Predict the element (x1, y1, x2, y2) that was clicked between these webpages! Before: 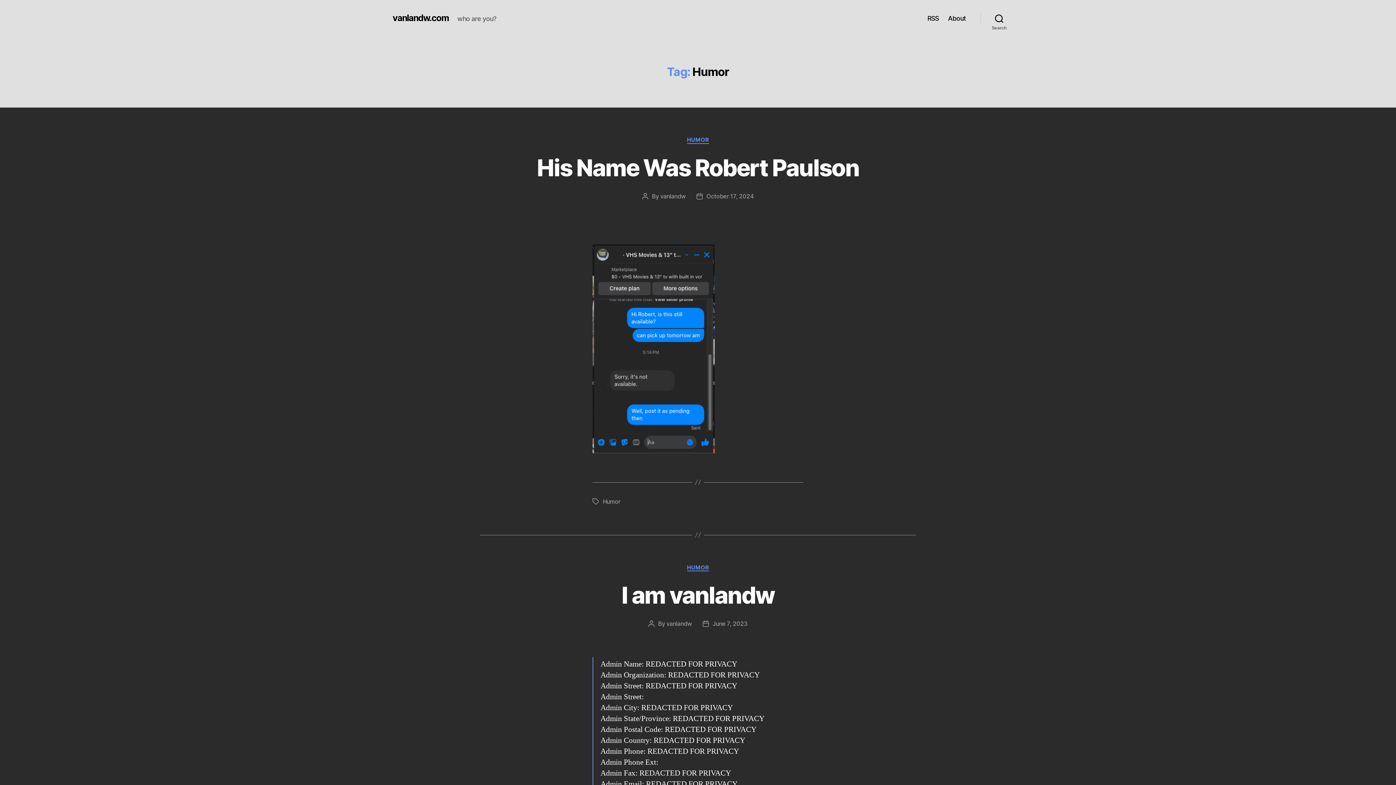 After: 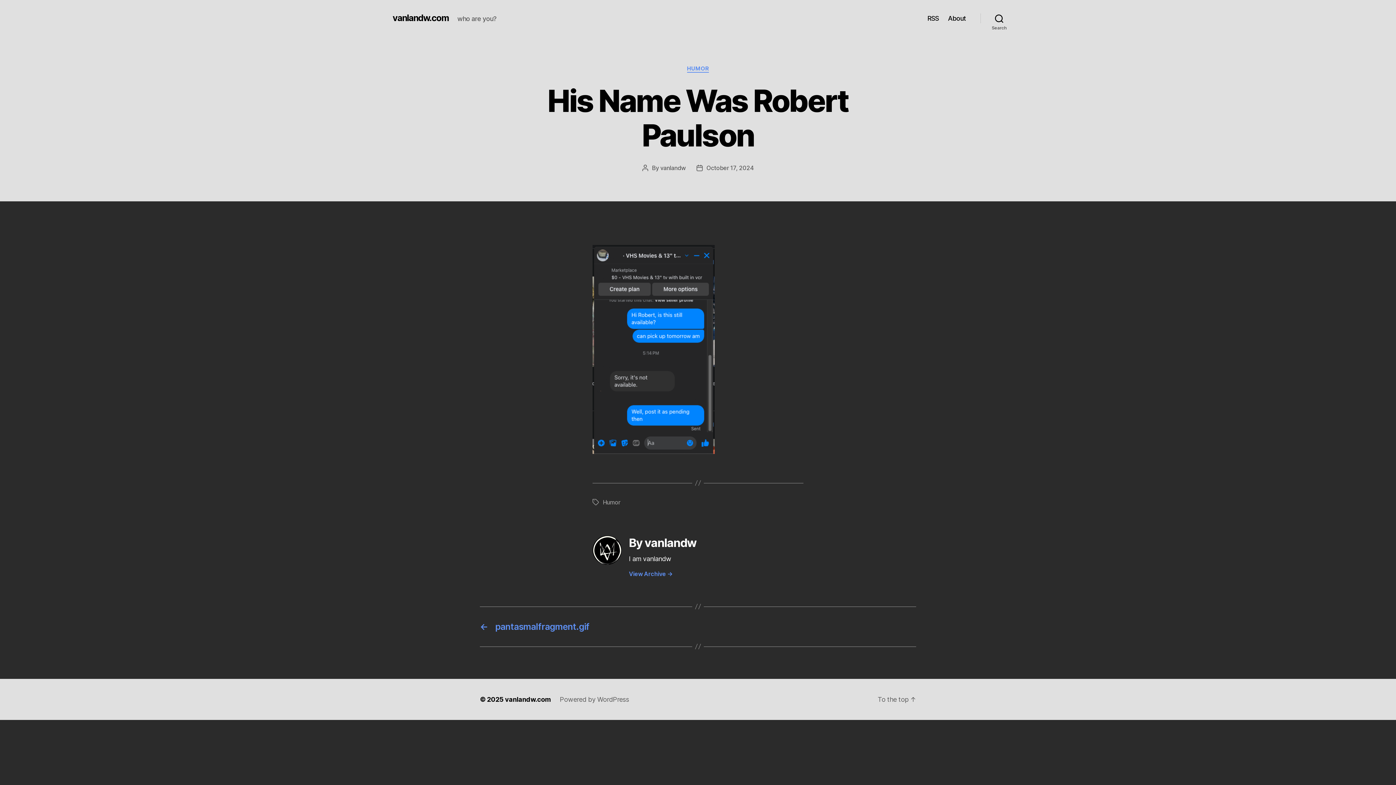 Action: label: His Name Was Robert Paulson bbox: (537, 153, 859, 181)